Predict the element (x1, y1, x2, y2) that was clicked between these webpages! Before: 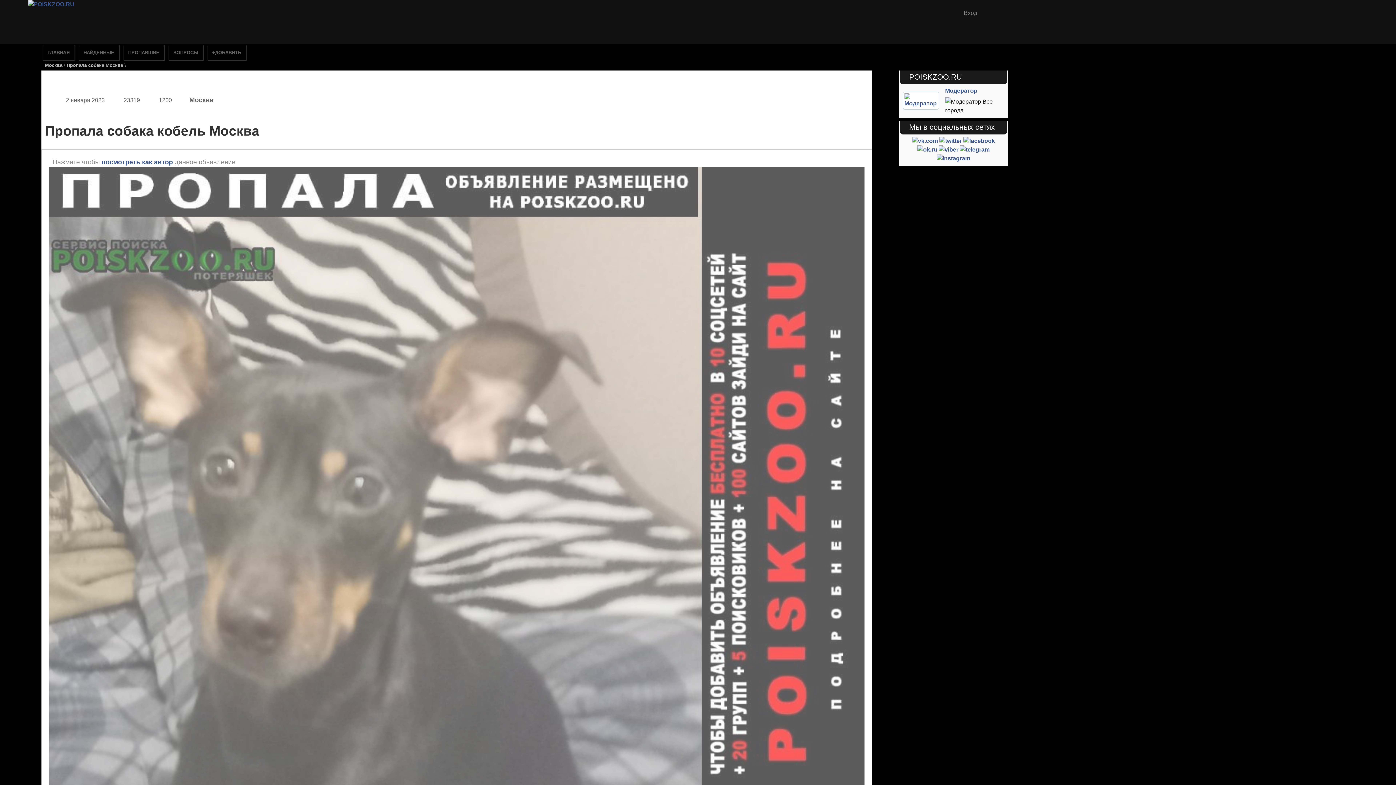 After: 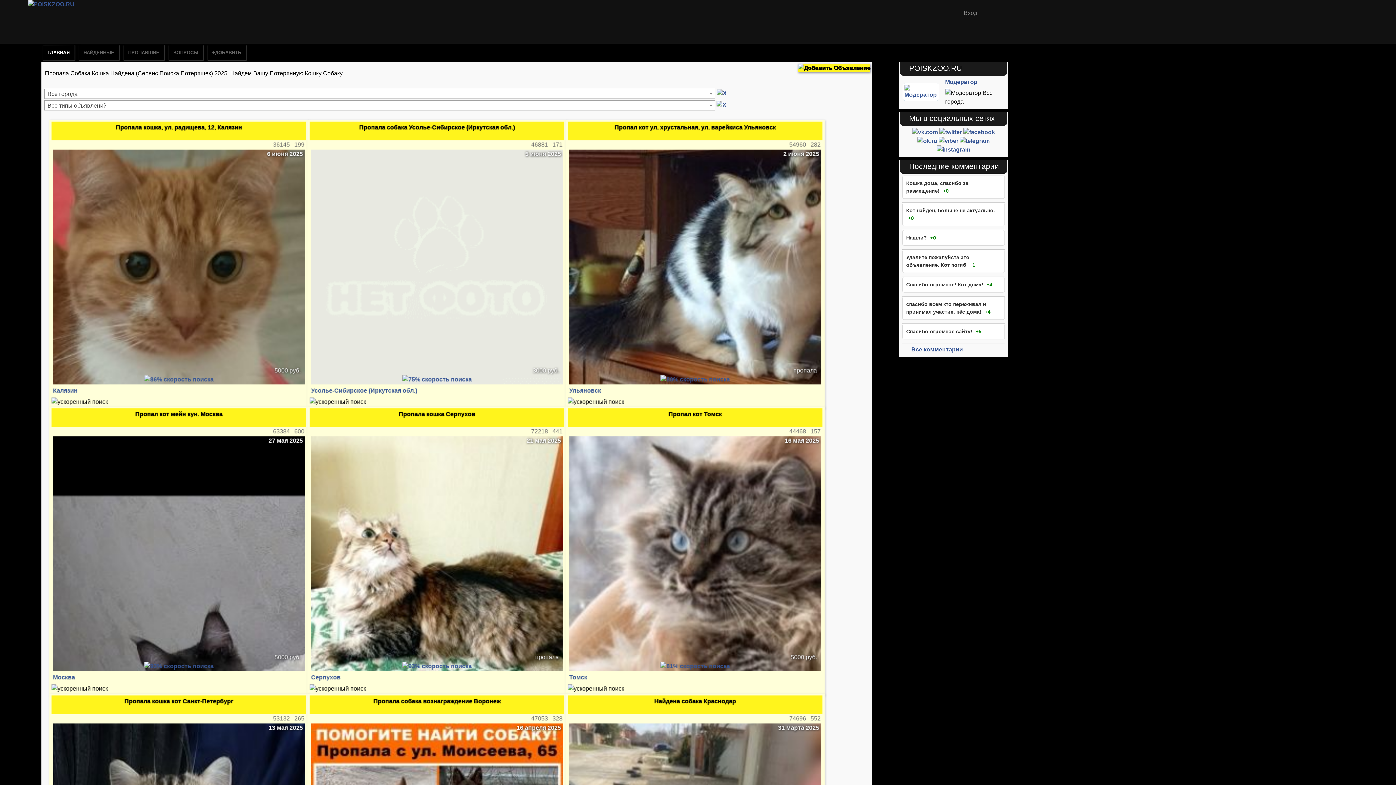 Action: bbox: (0, 1, 74, 7)